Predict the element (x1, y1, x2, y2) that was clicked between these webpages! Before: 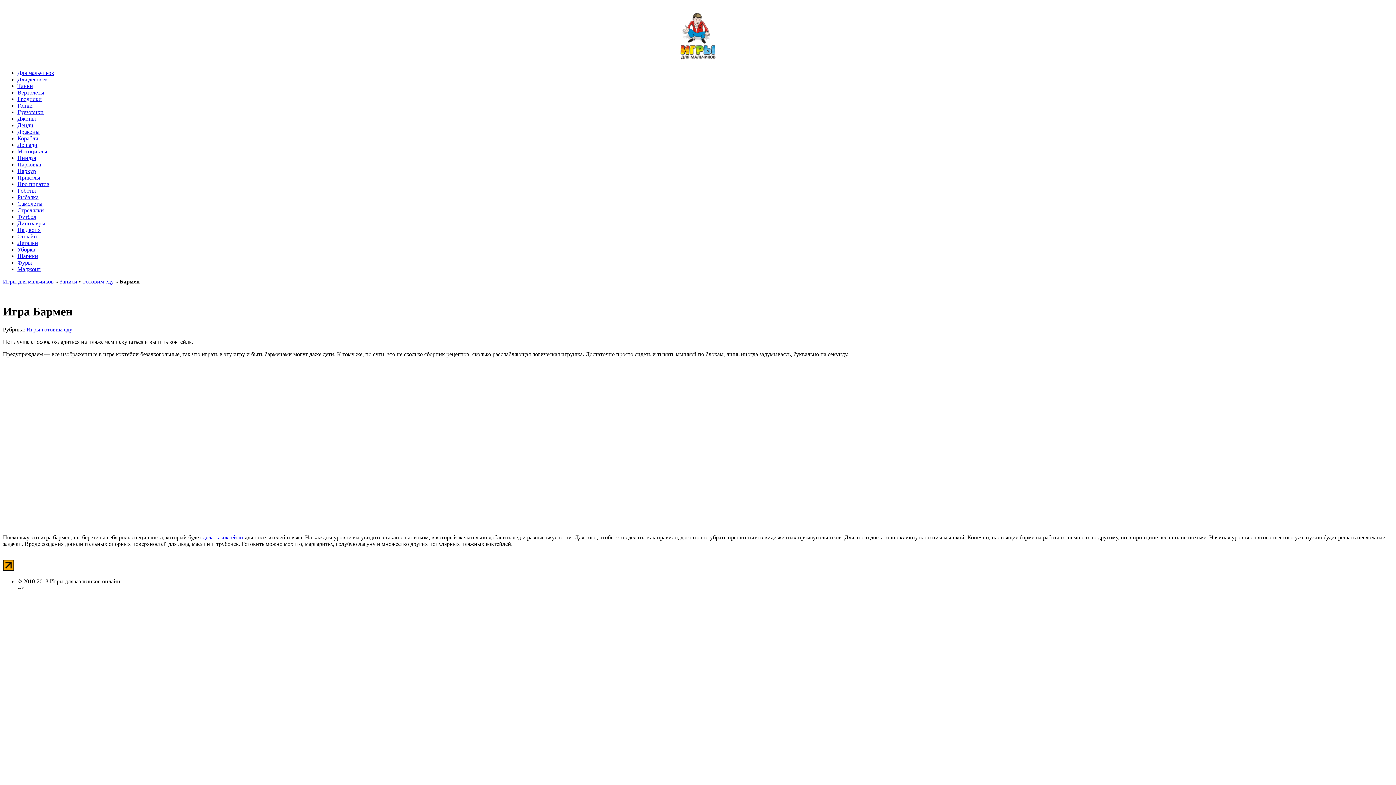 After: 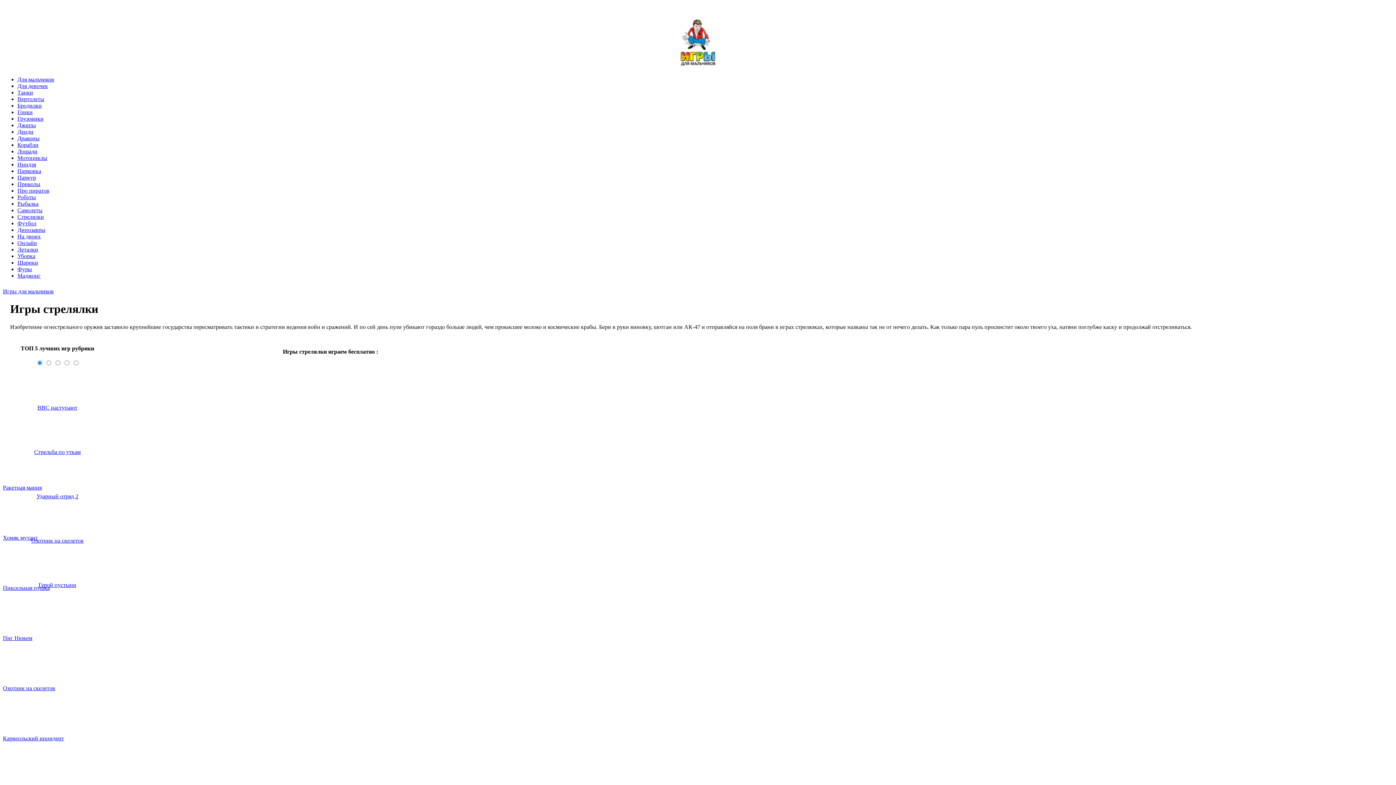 Action: label: Стрелялки bbox: (17, 207, 44, 213)